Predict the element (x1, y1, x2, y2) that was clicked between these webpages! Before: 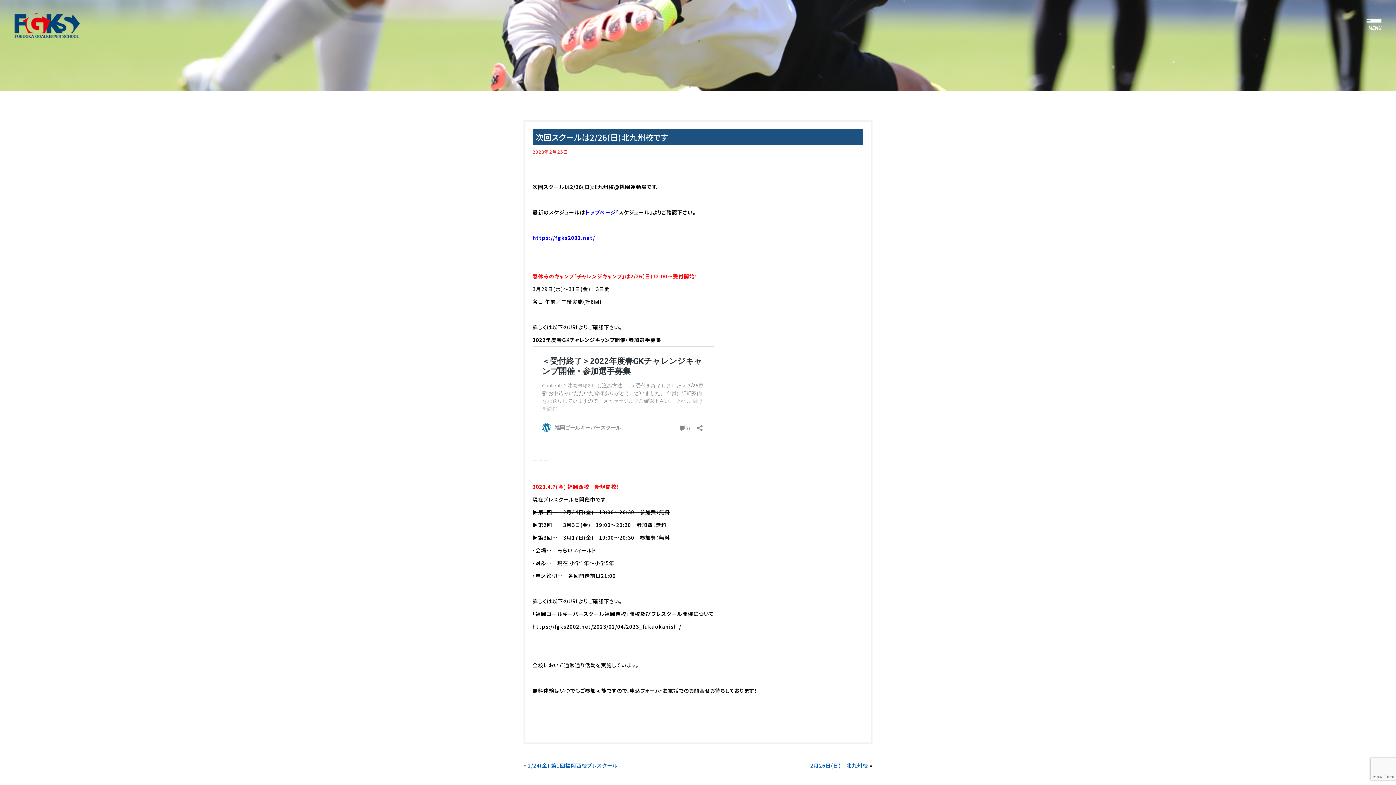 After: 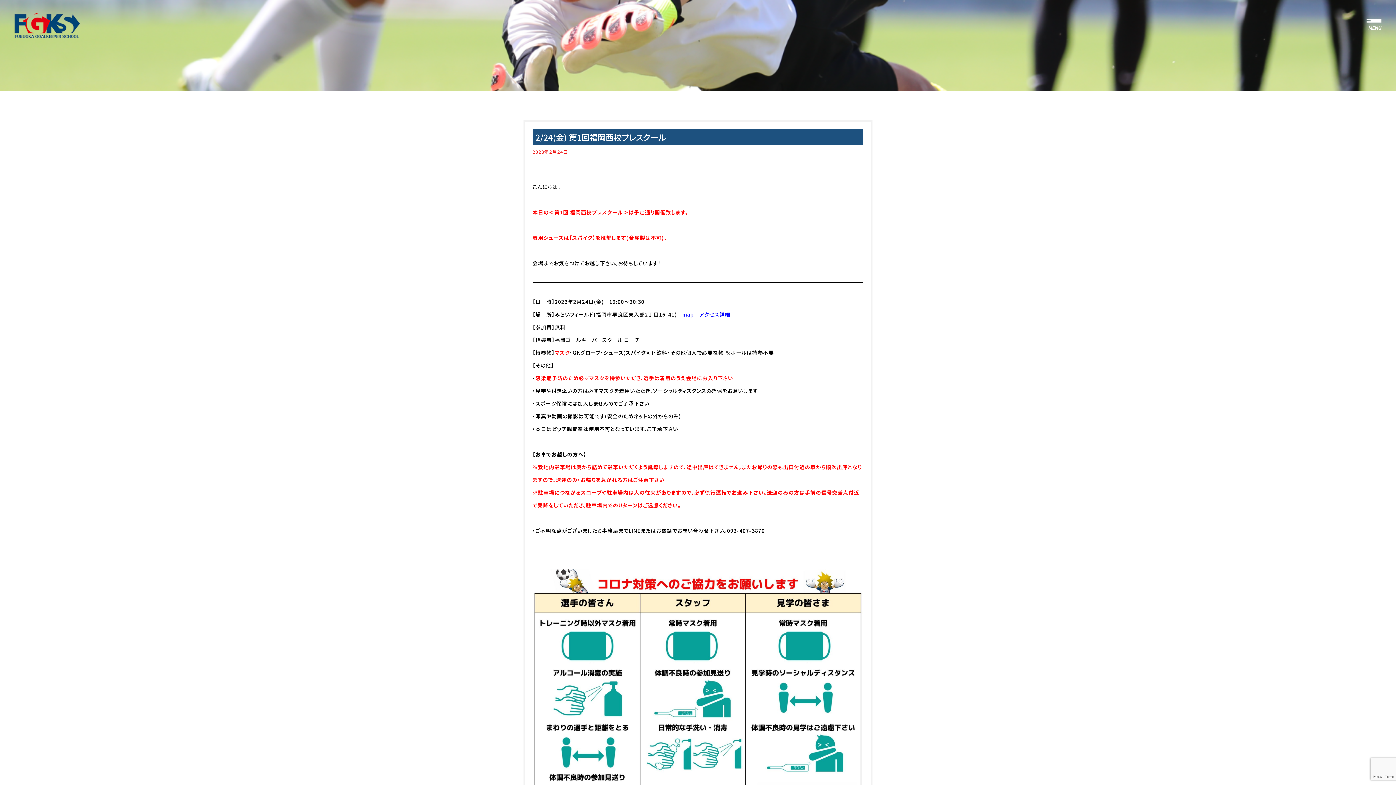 Action: bbox: (528, 762, 617, 769) label: 2/24(金) 第1回福岡西校プレスクール